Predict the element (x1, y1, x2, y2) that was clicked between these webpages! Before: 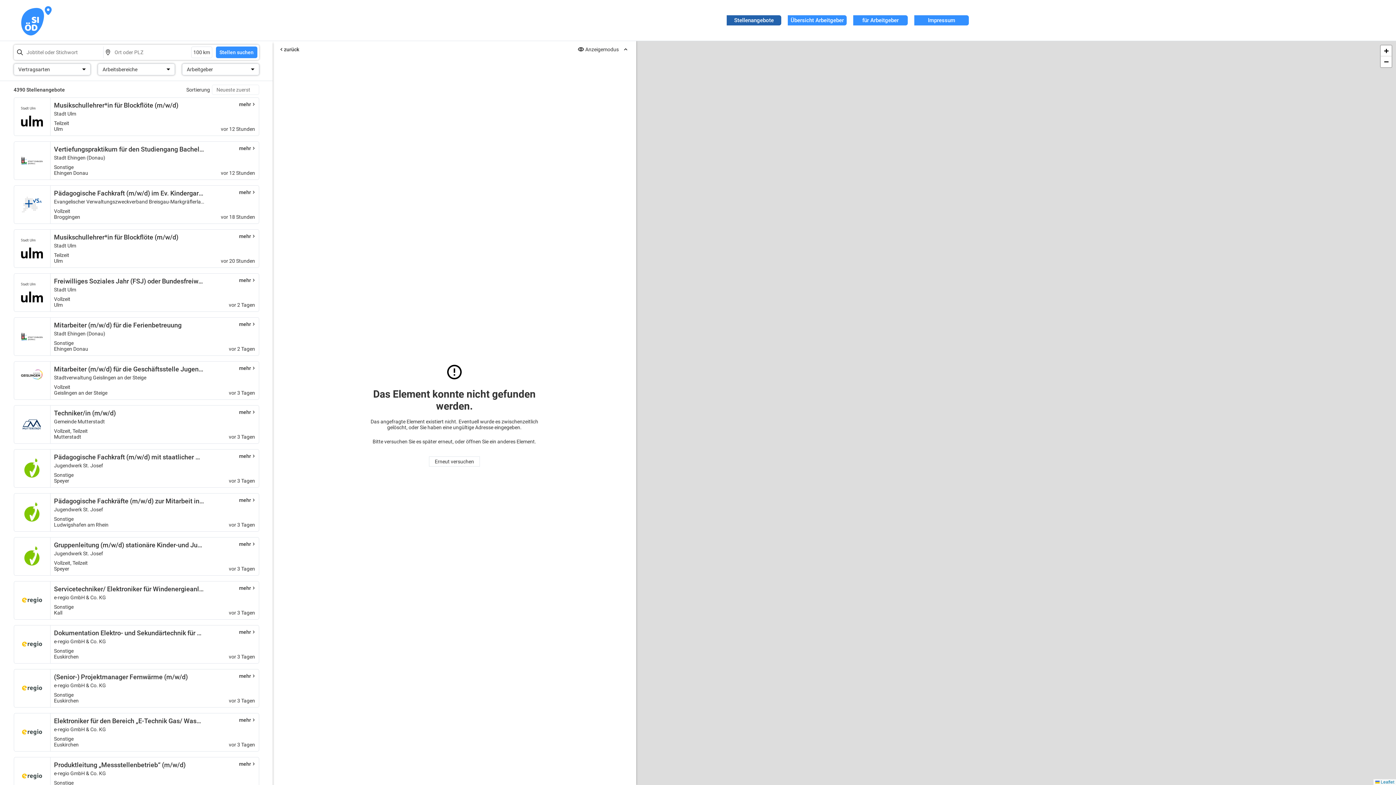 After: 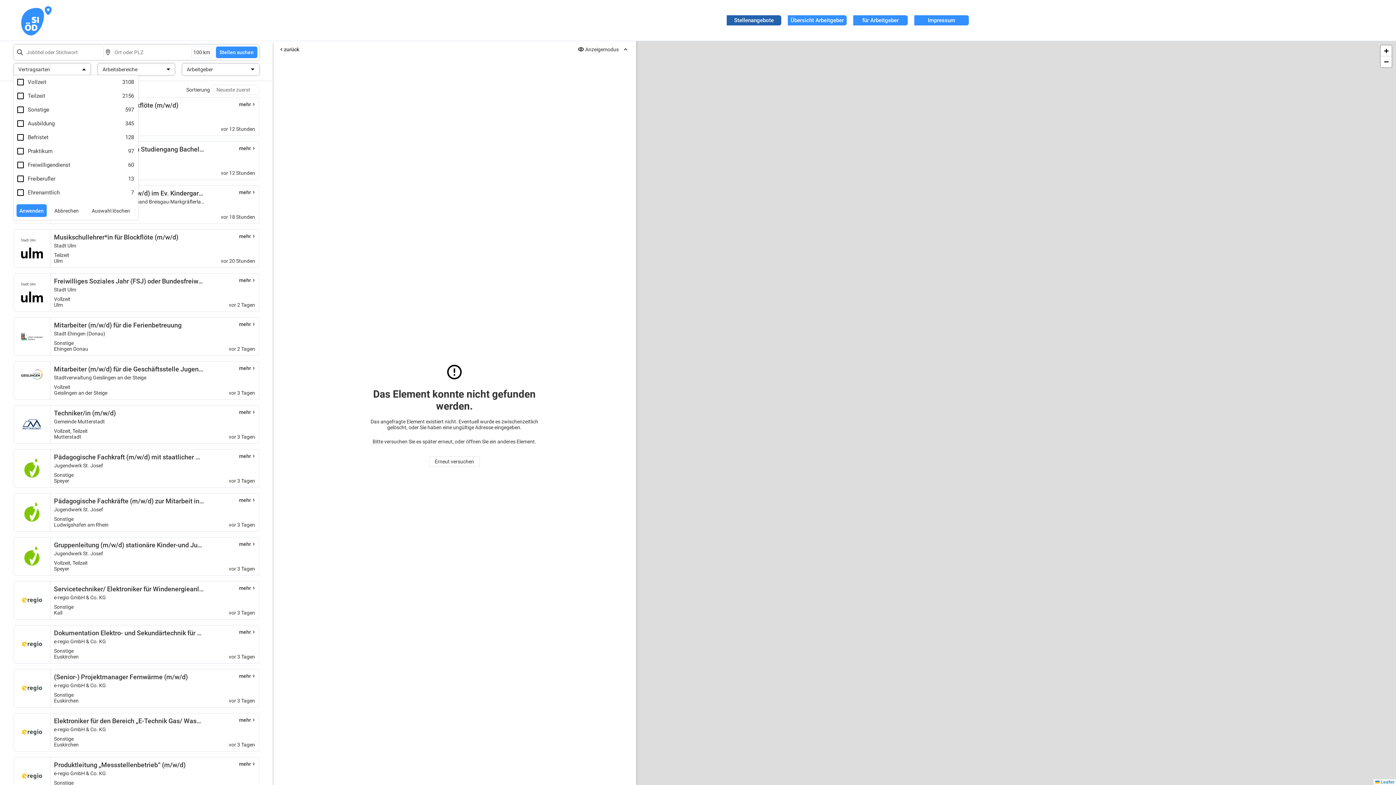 Action: bbox: (13, 63, 90, 75) label: Vertragsarten